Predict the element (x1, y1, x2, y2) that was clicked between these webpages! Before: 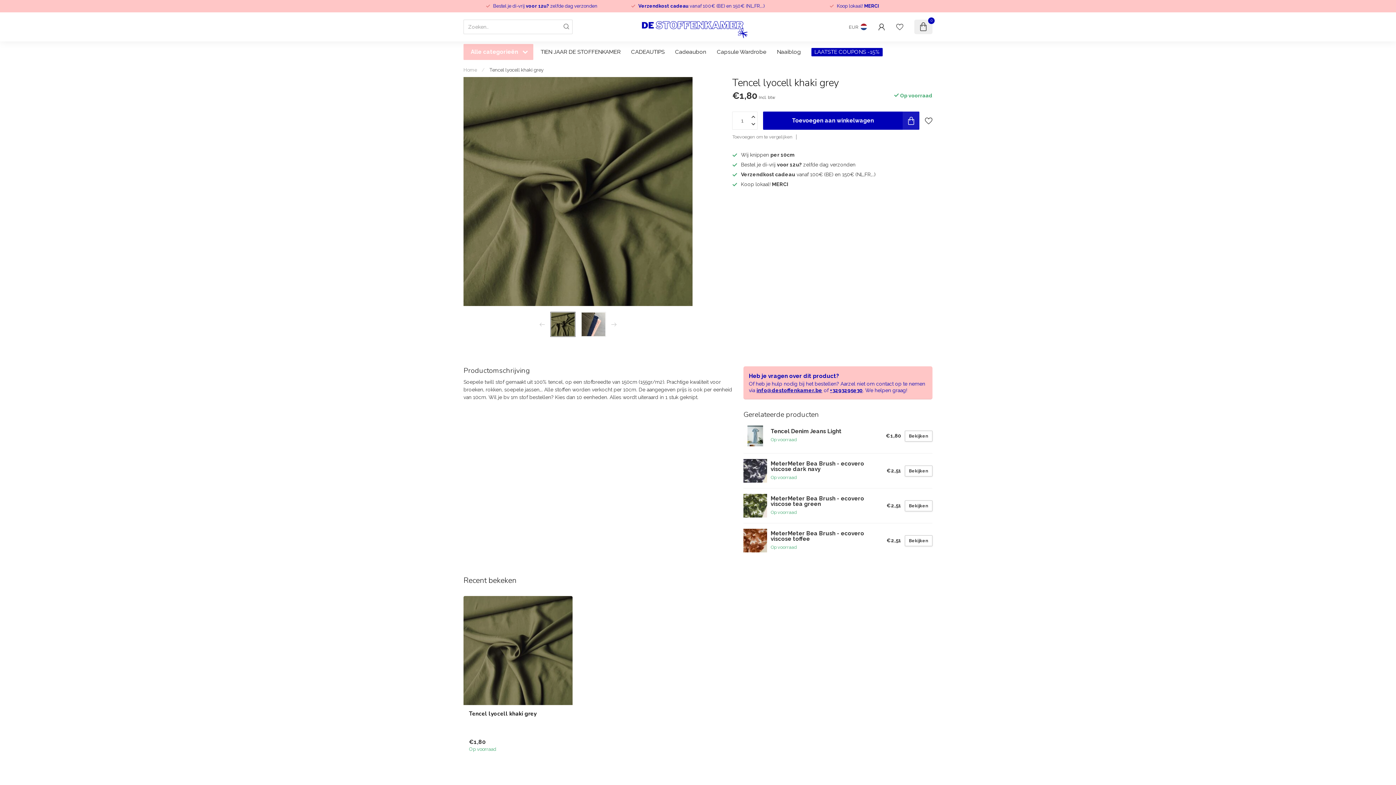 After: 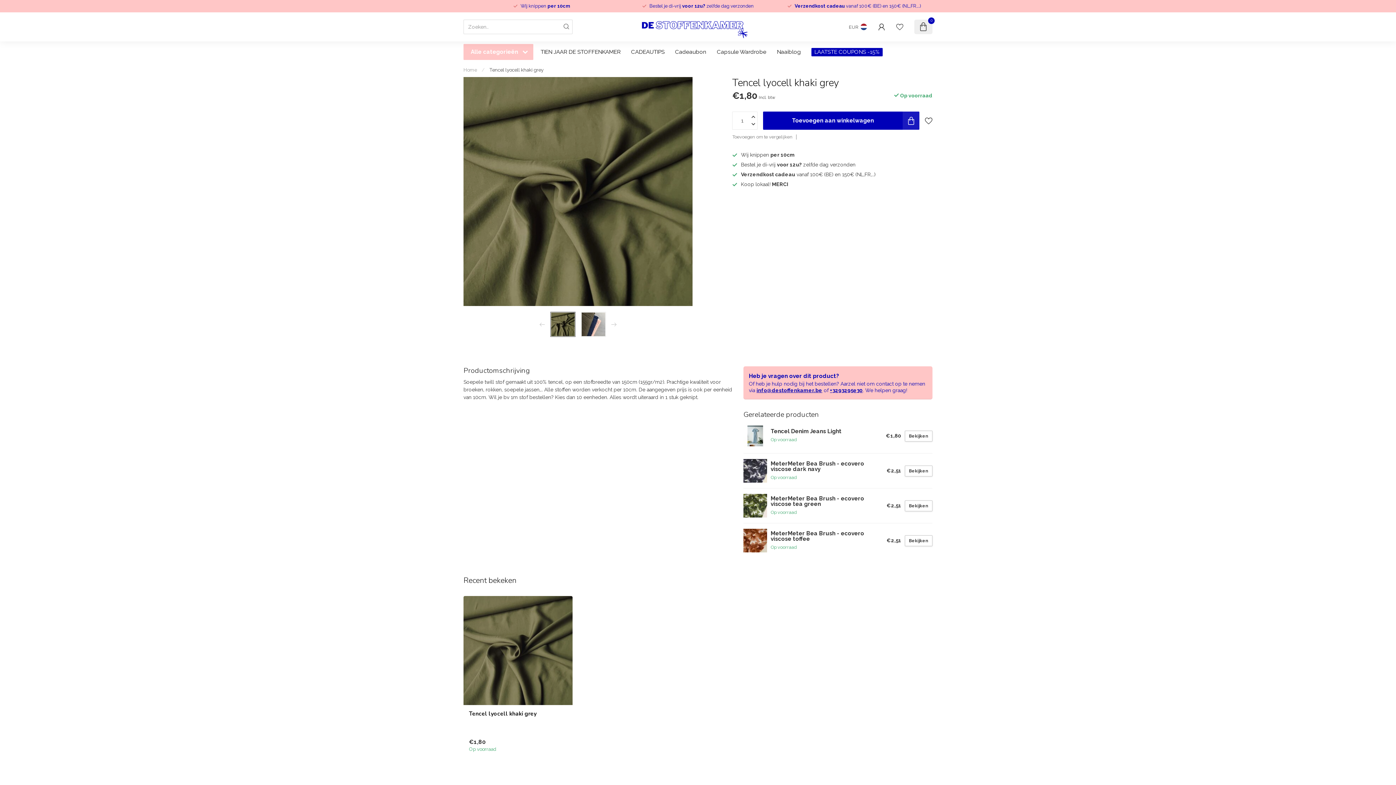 Action: label: info@destoffenkamer.be bbox: (756, 387, 822, 393)